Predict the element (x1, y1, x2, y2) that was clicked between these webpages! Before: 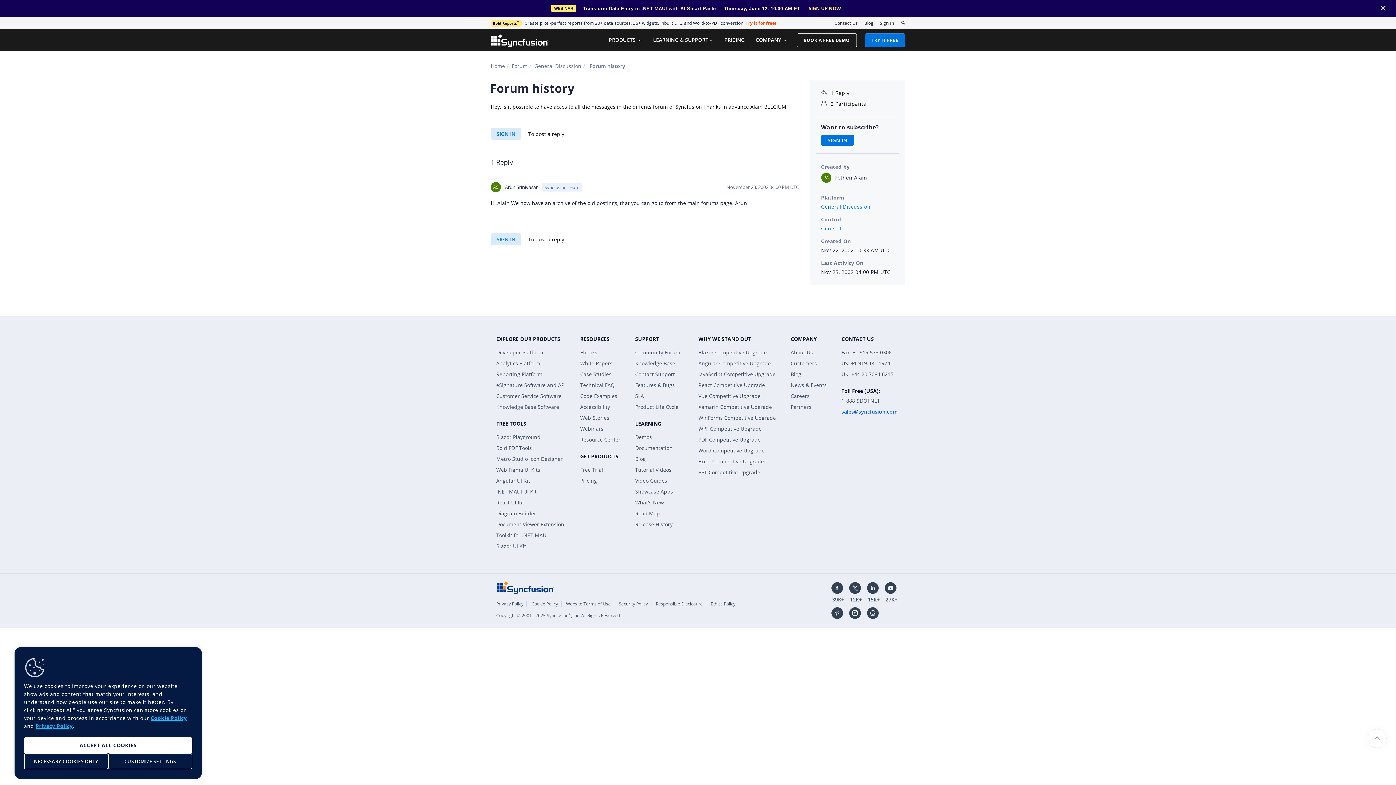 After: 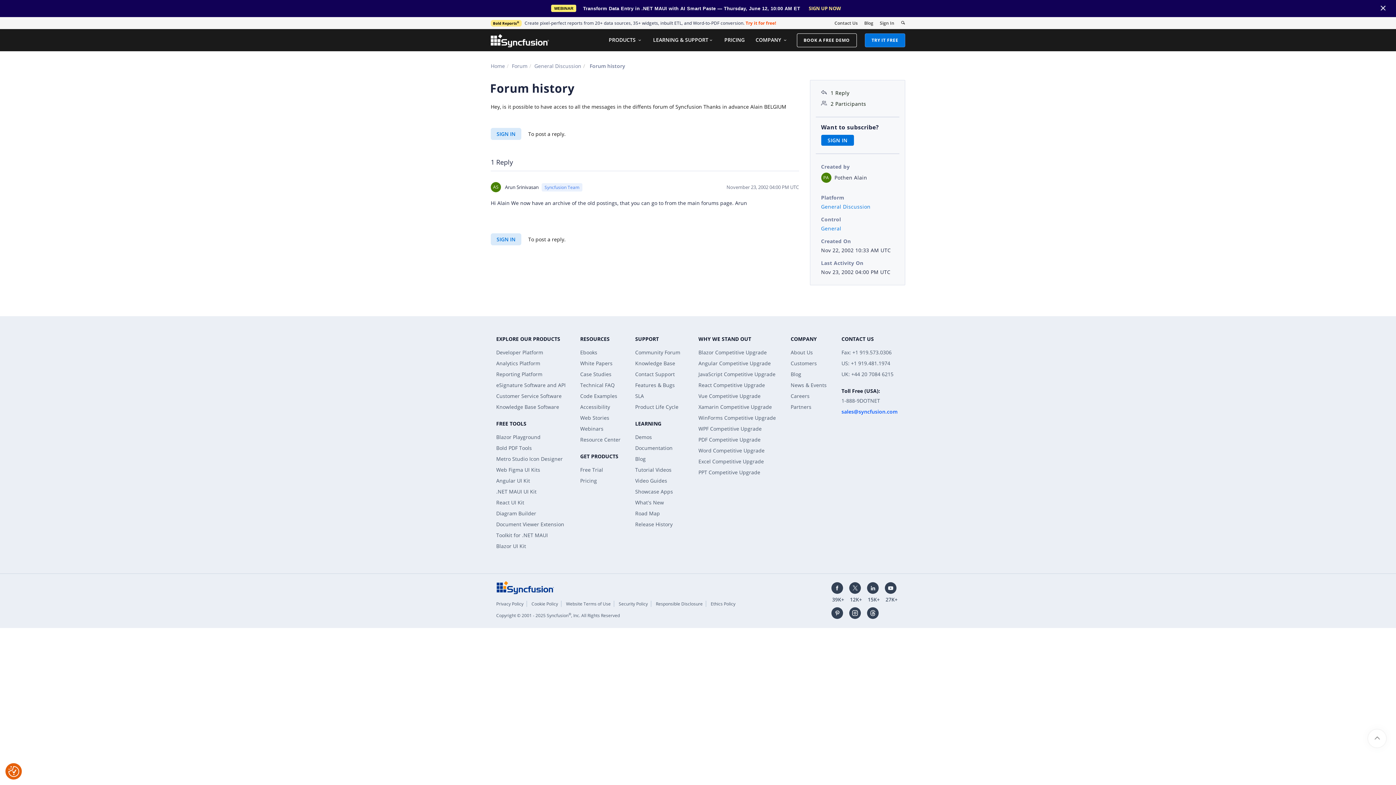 Action: bbox: (24, 753, 108, 769) label: Necessary Cookies Only